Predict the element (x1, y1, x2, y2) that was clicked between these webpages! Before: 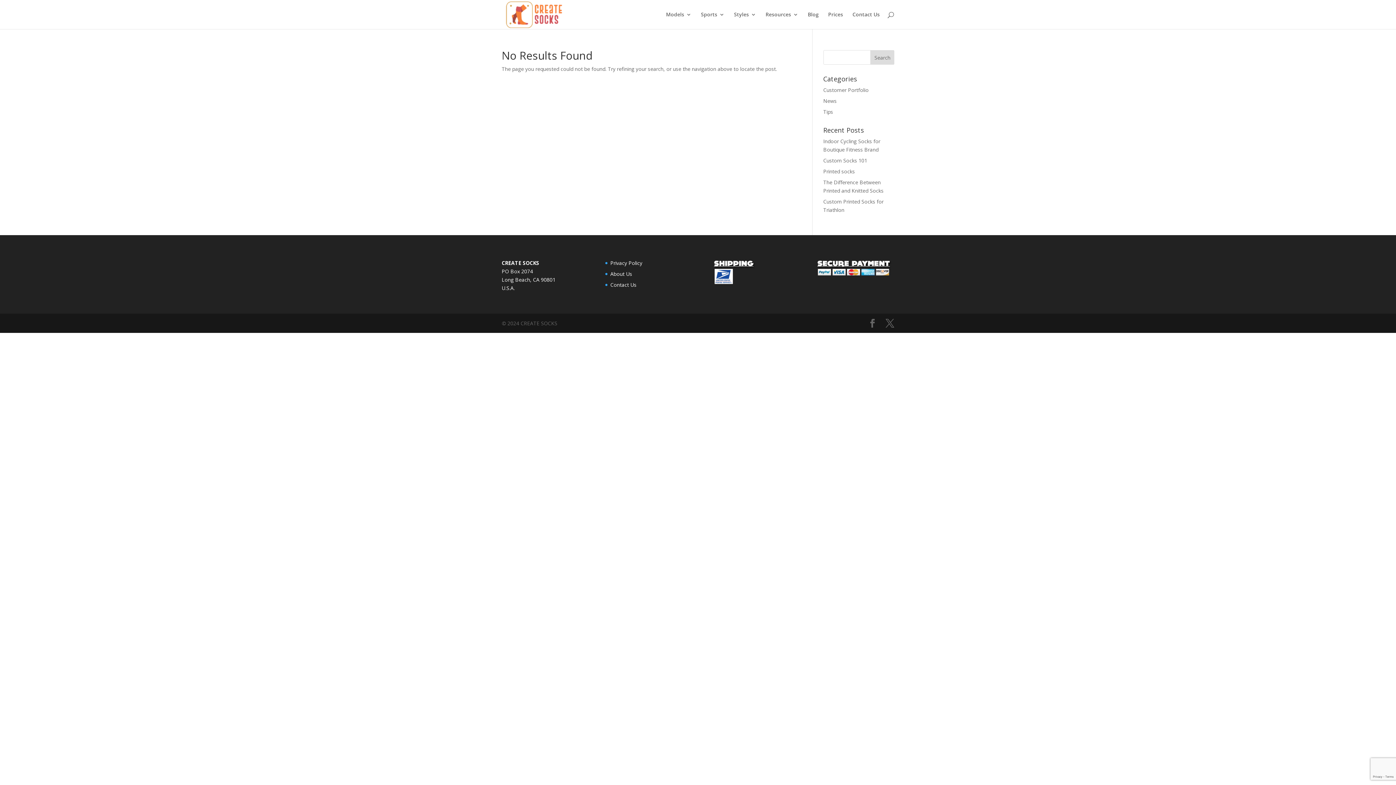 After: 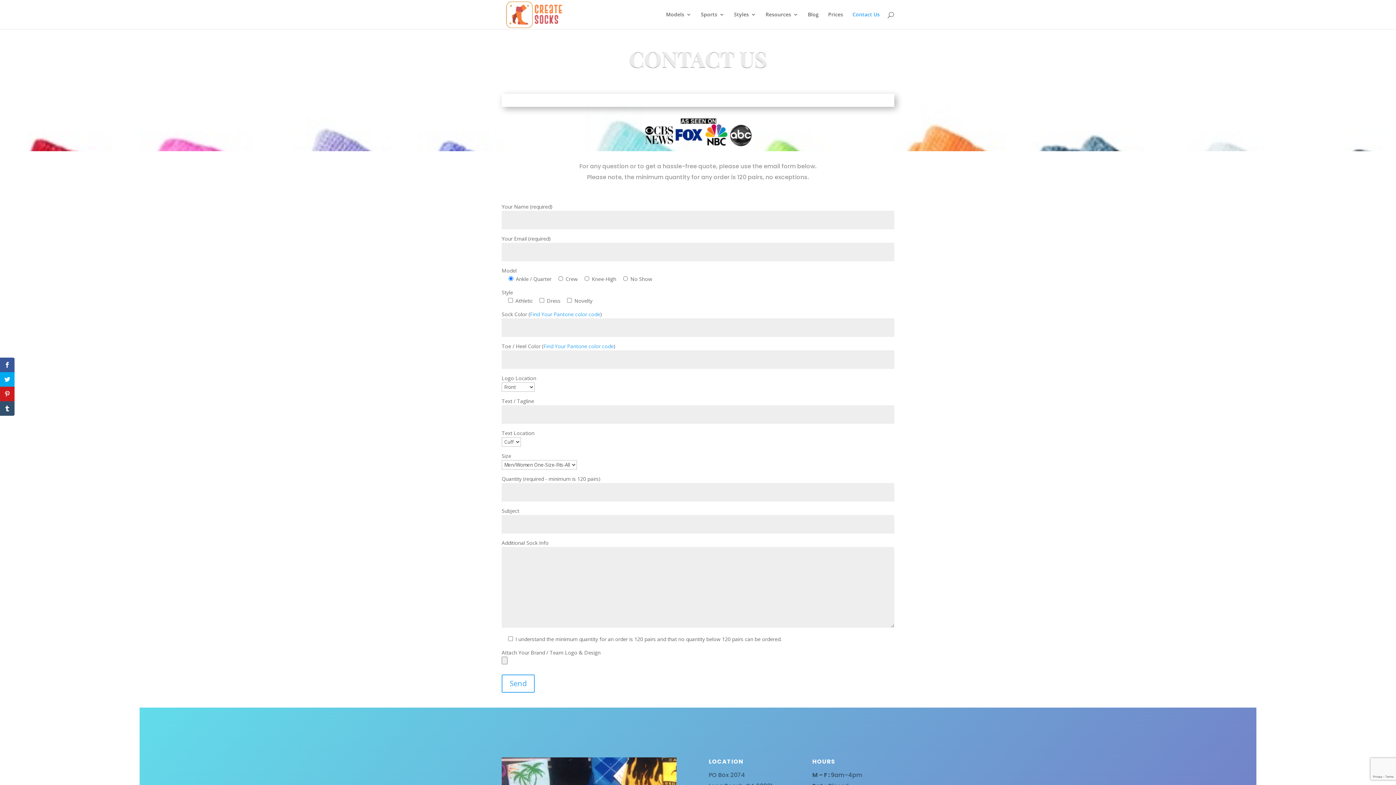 Action: bbox: (610, 281, 636, 288) label: Contact Us